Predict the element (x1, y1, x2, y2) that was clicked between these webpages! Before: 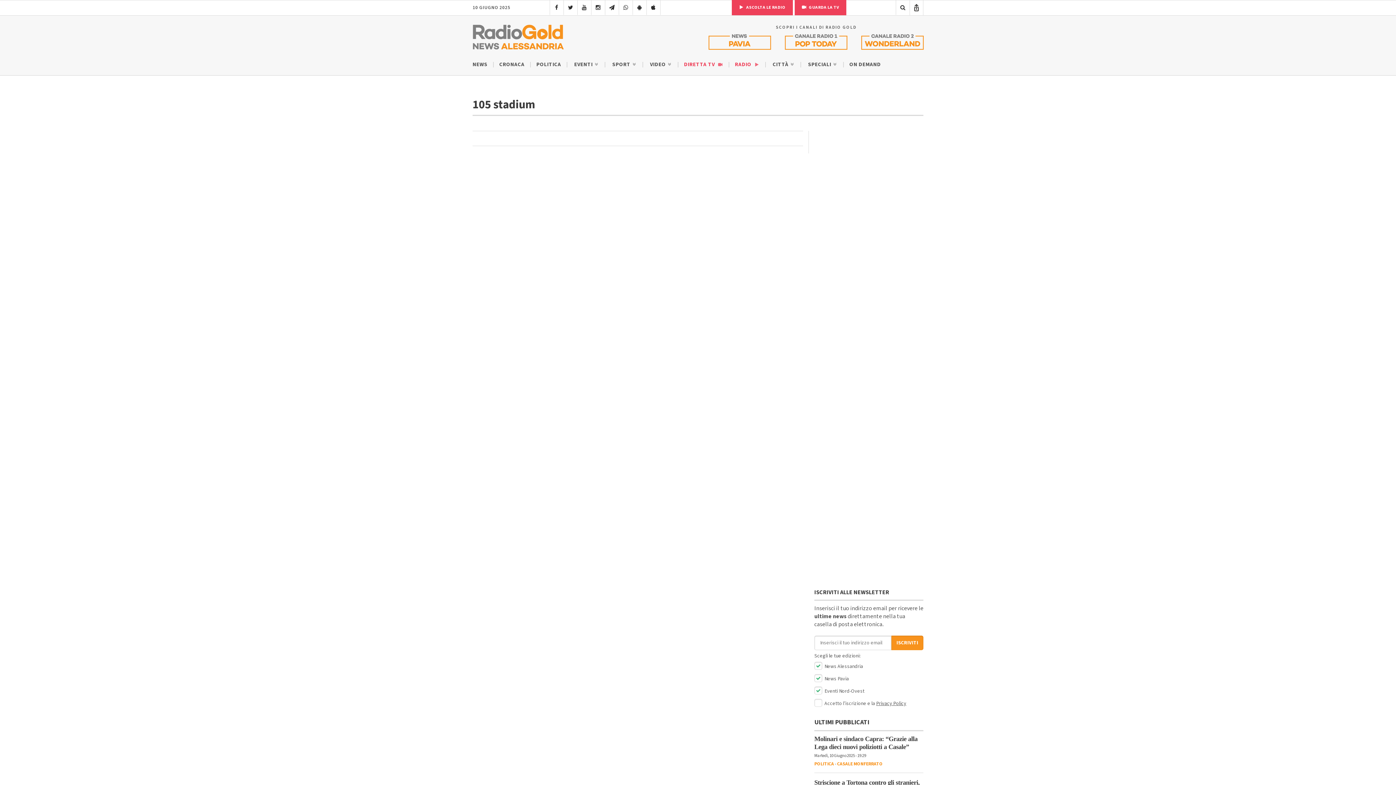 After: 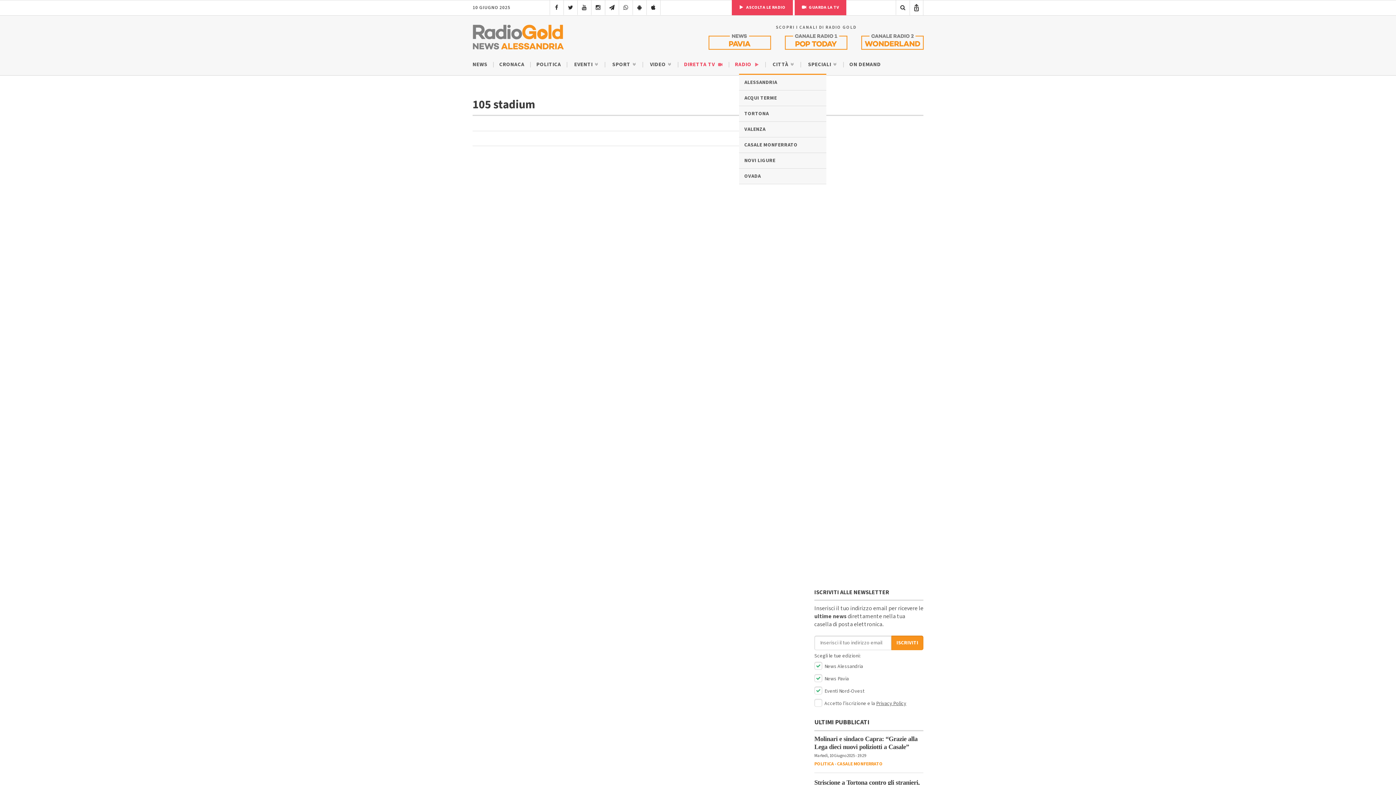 Action: bbox: (772, 60, 795, 68) label: CITTÀ 